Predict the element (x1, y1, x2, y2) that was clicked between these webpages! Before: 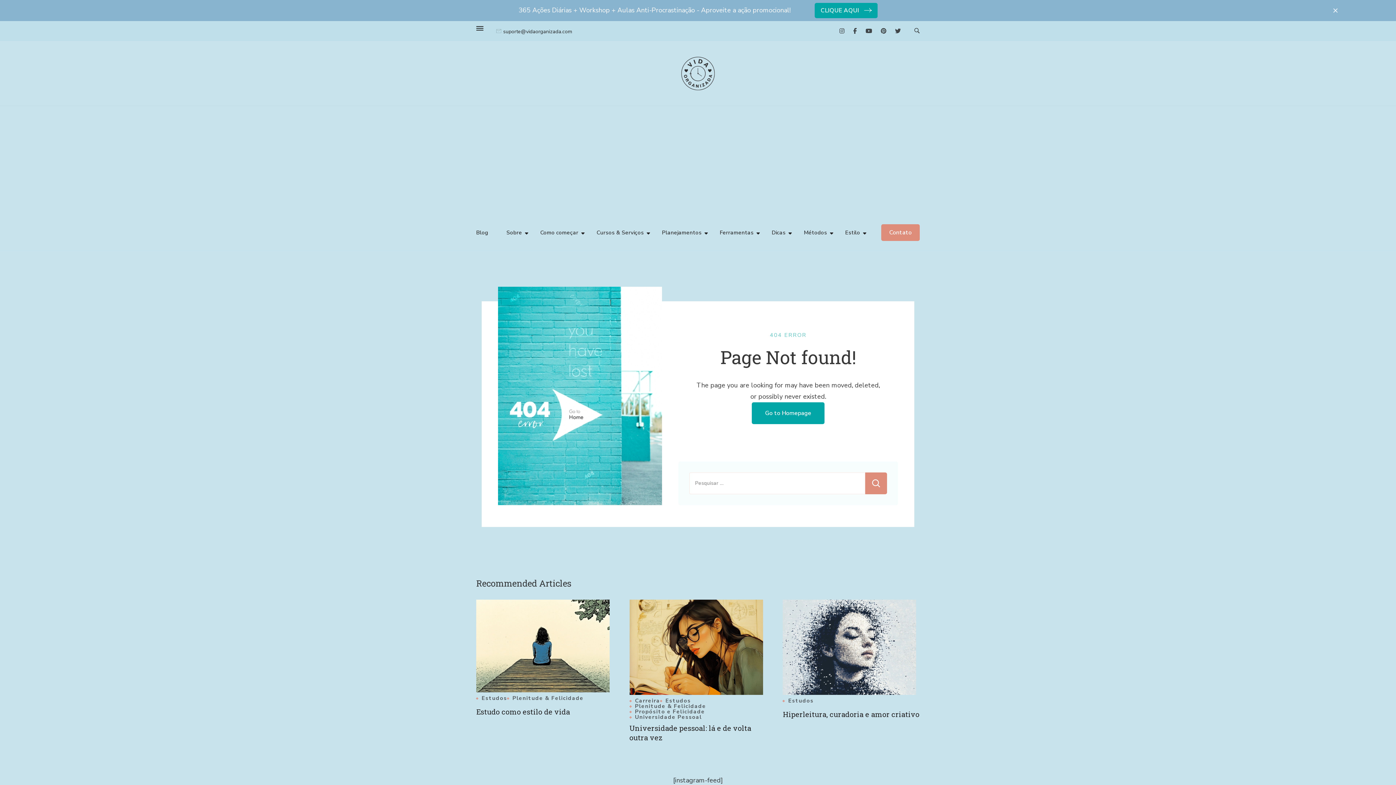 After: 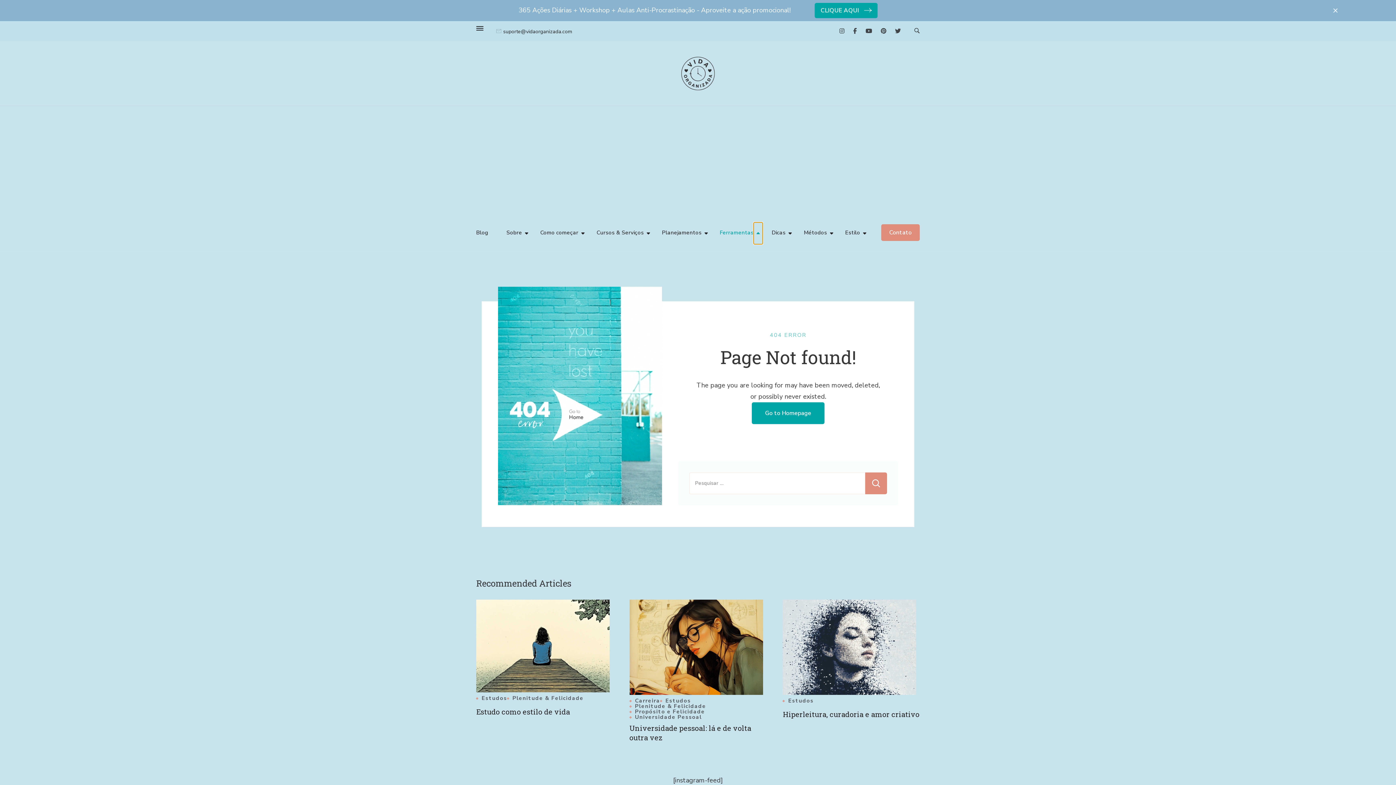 Action: bbox: (753, 222, 762, 244)